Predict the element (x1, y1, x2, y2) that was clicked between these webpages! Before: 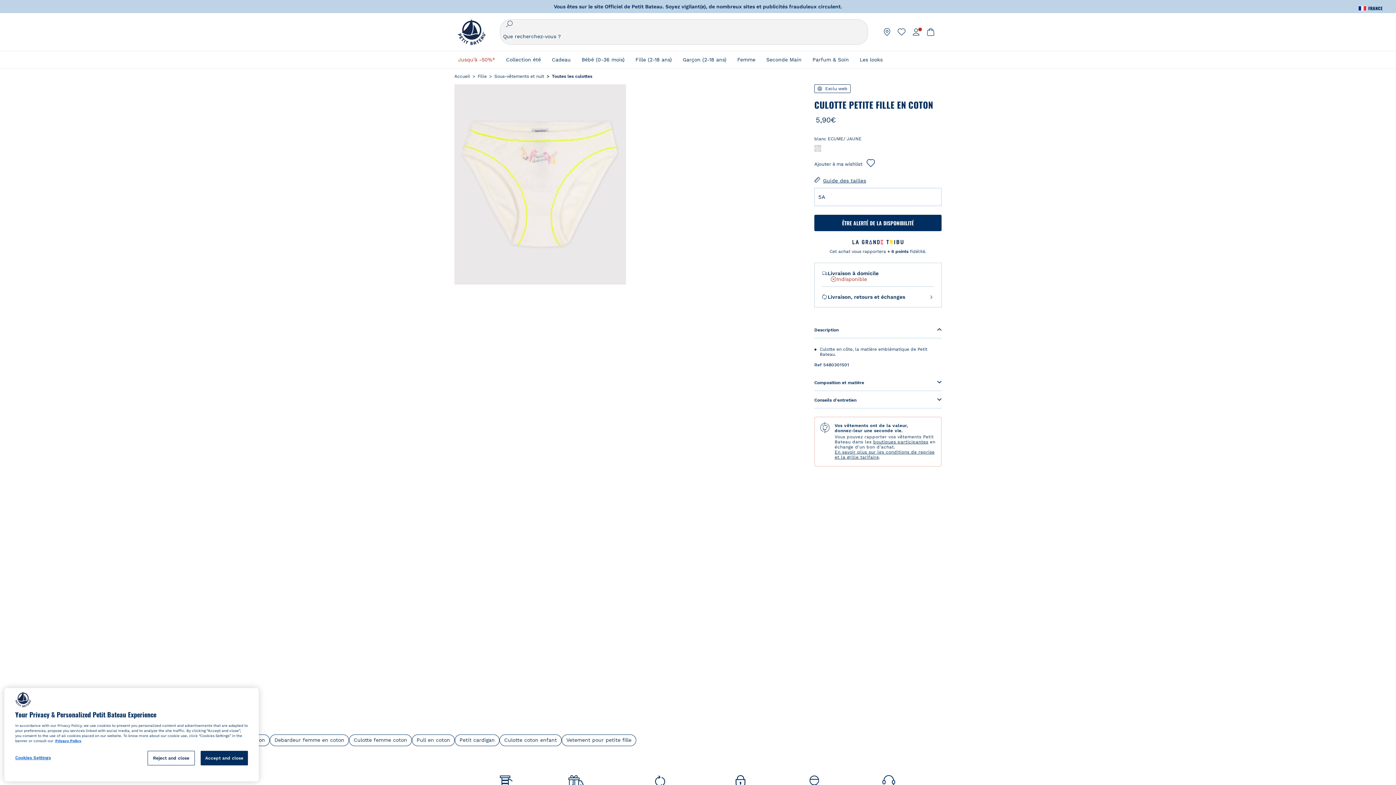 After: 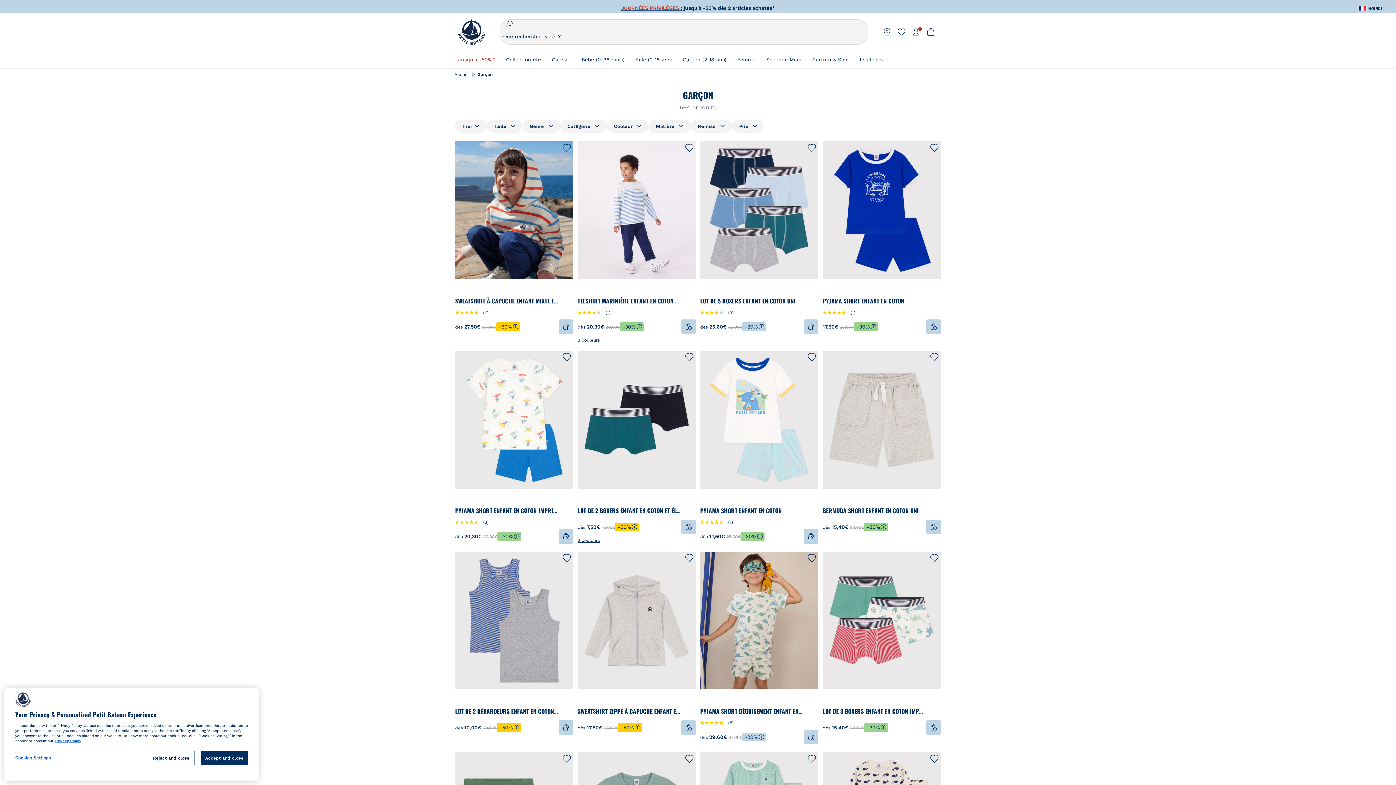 Action: label: Garçon (2-18 ans) bbox: (682, 50, 726, 68)